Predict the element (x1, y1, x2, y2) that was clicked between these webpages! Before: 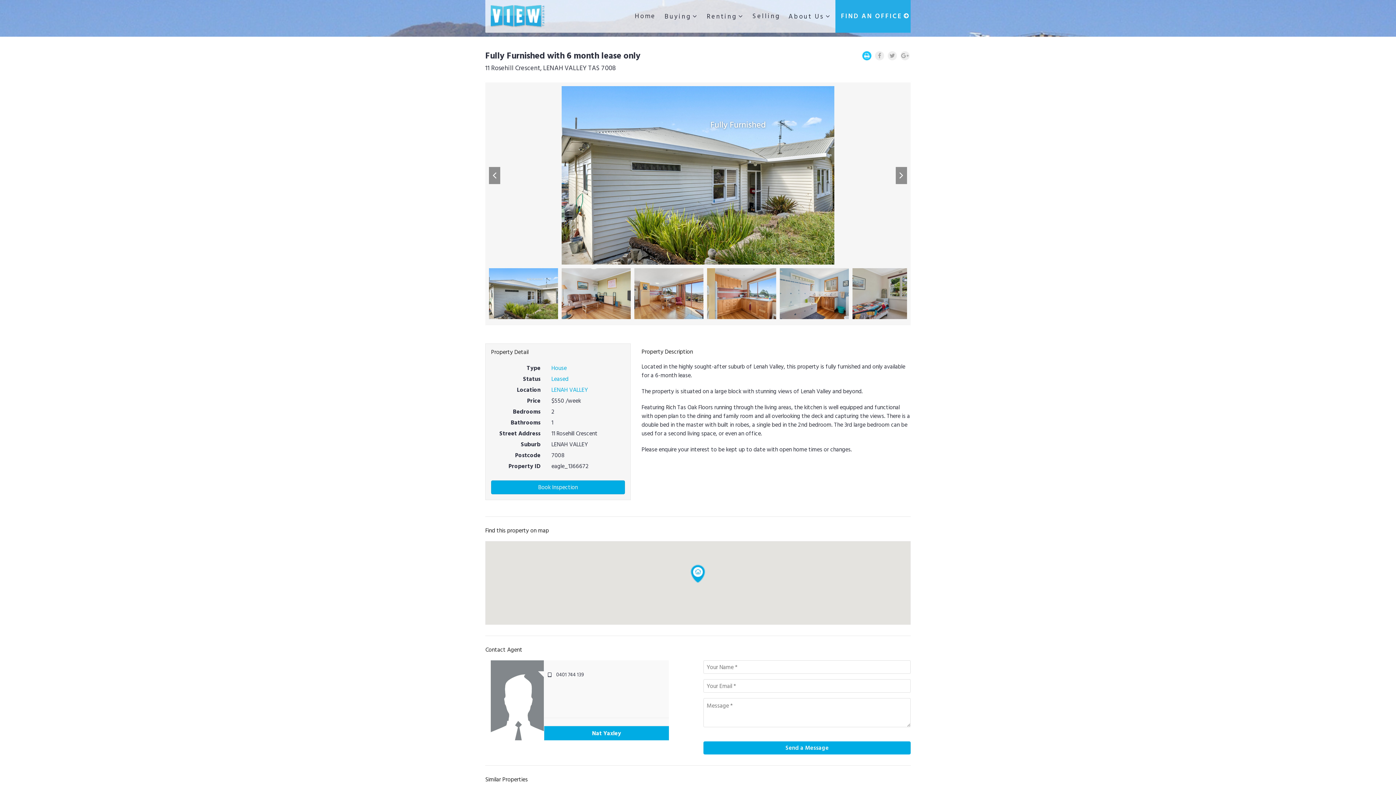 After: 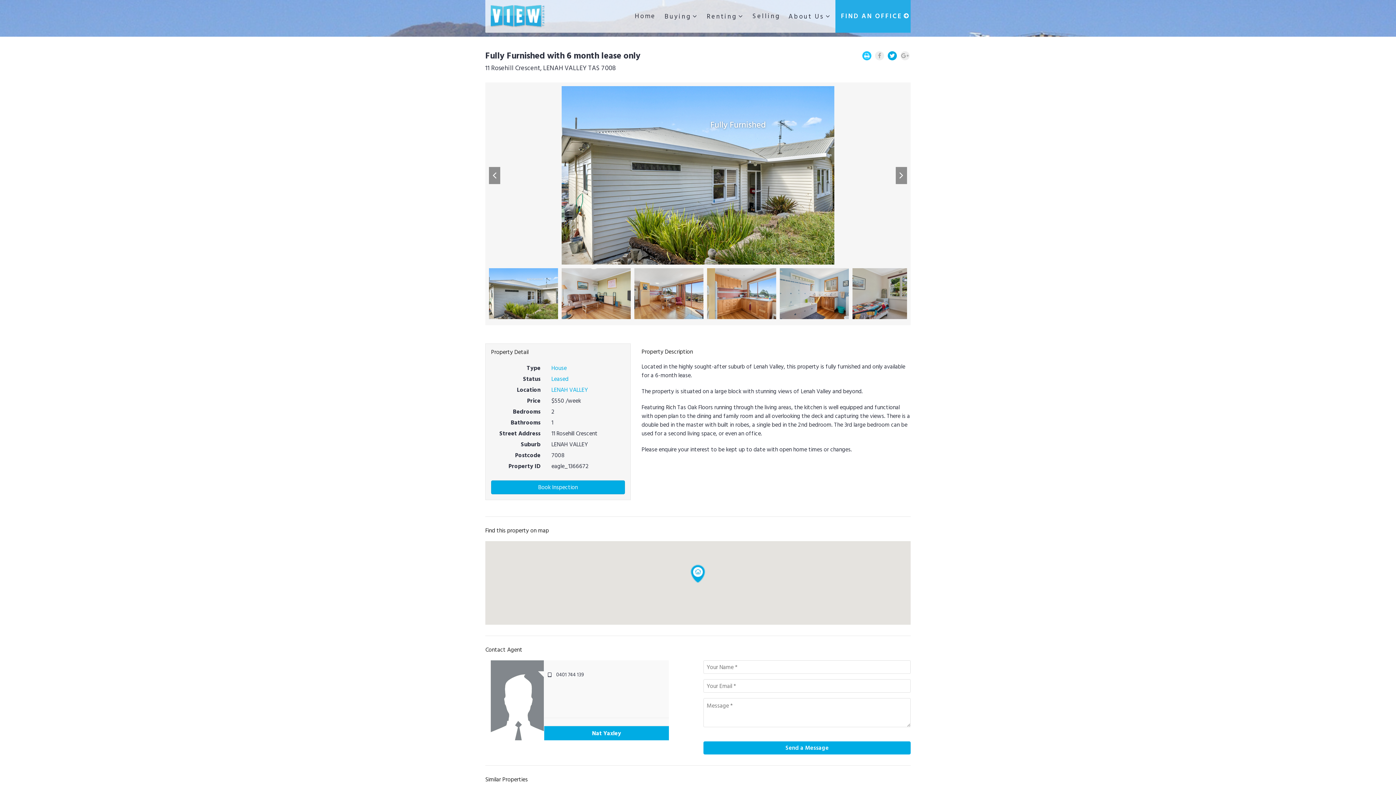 Action: bbox: (888, 51, 897, 60)